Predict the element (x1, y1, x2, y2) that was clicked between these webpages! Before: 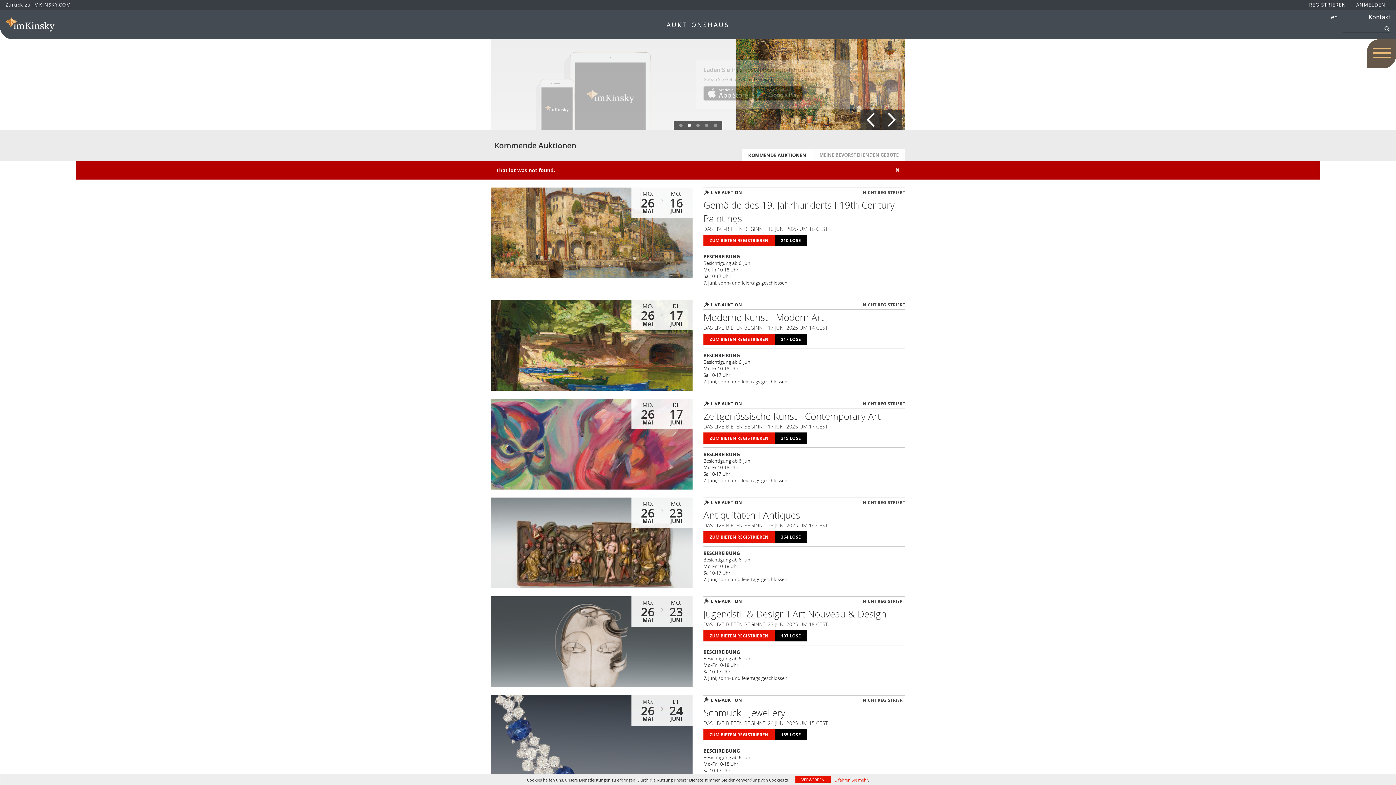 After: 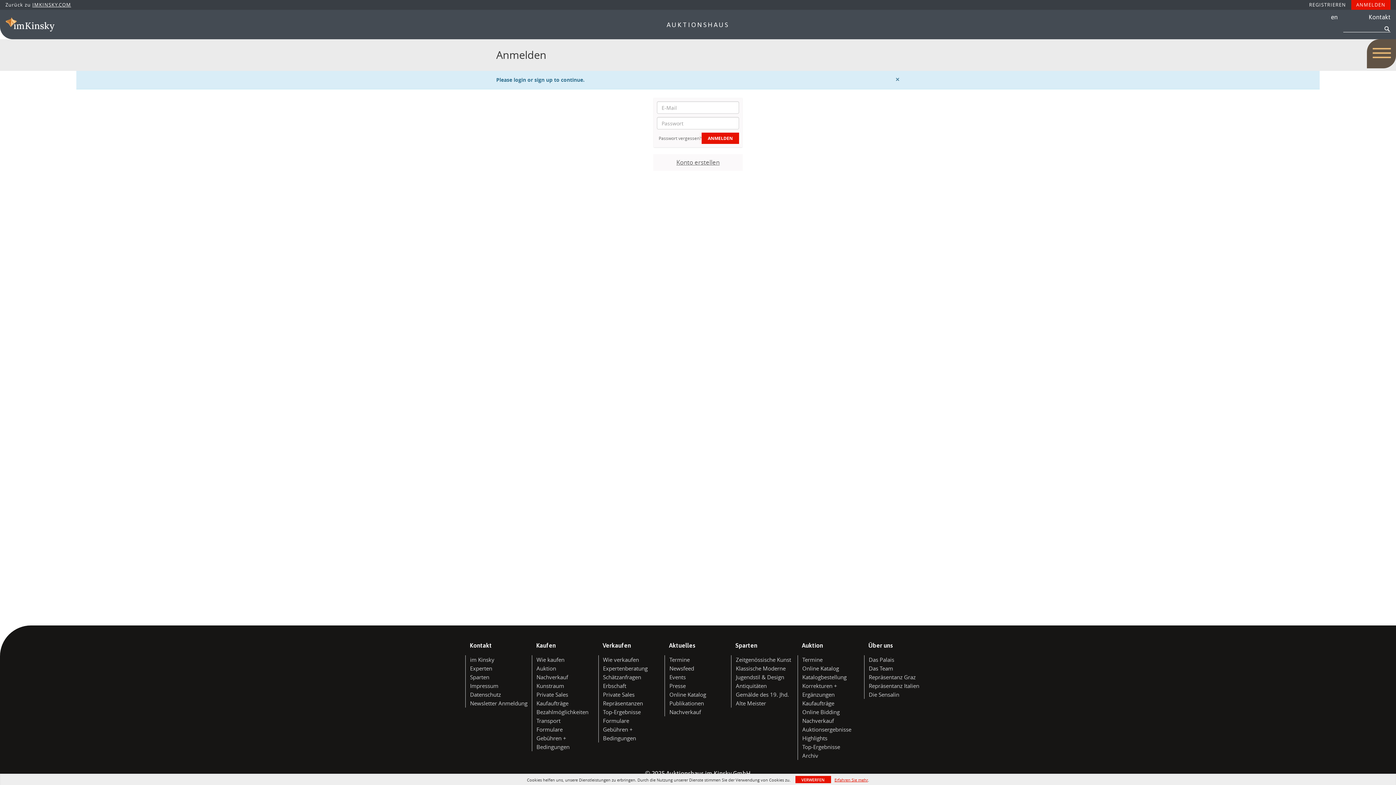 Action: label: ZUM BIETEN REGISTRIEREN bbox: (703, 234, 774, 246)